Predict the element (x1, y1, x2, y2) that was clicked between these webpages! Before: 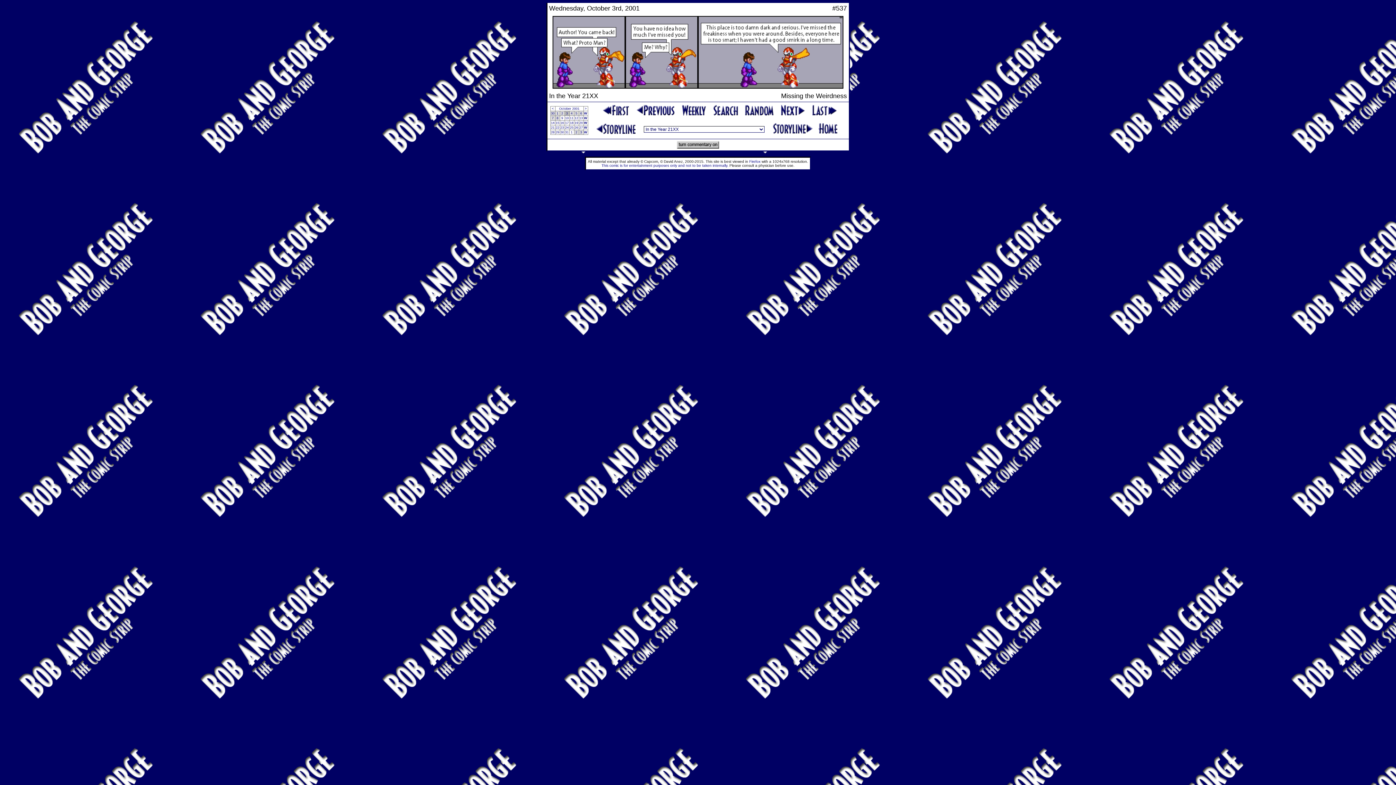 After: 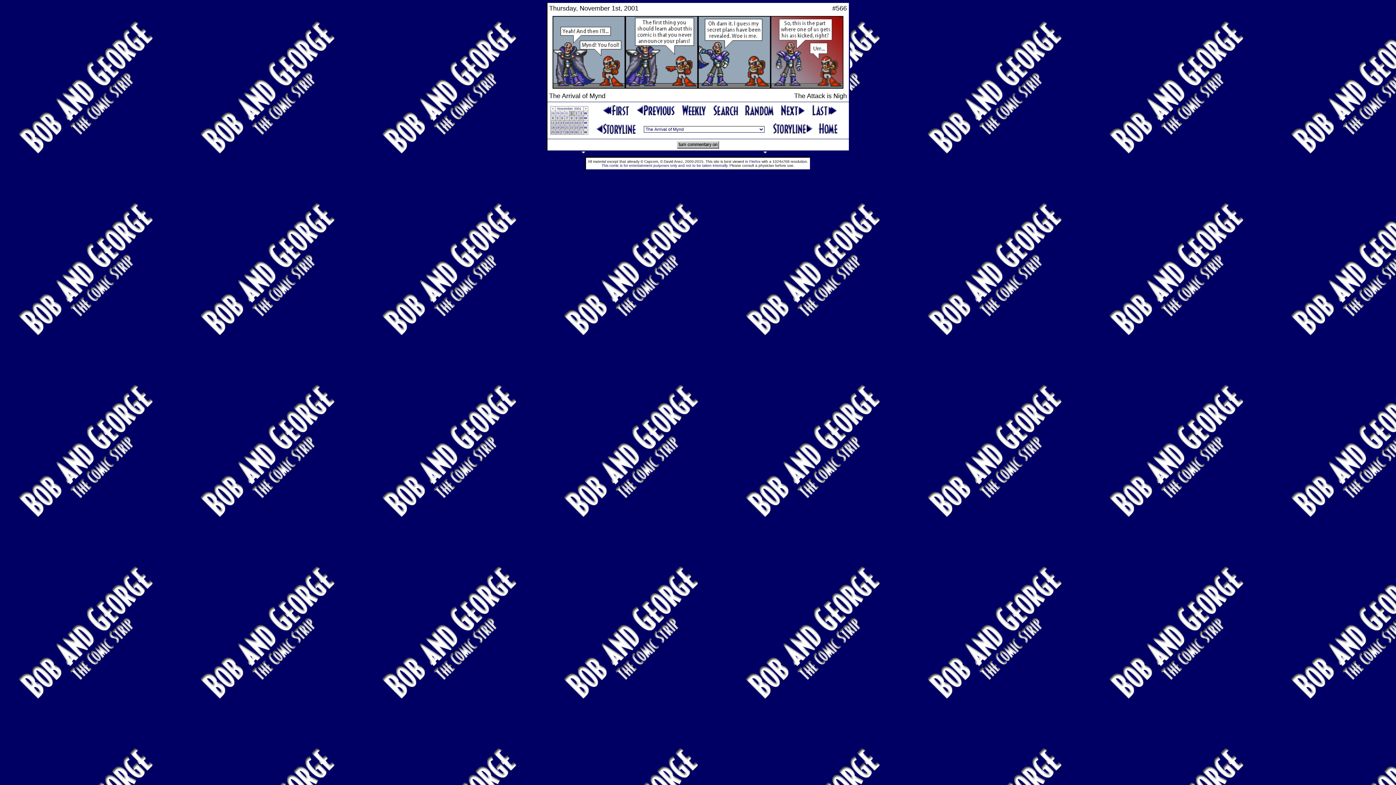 Action: label: 1 bbox: (570, 130, 572, 134)